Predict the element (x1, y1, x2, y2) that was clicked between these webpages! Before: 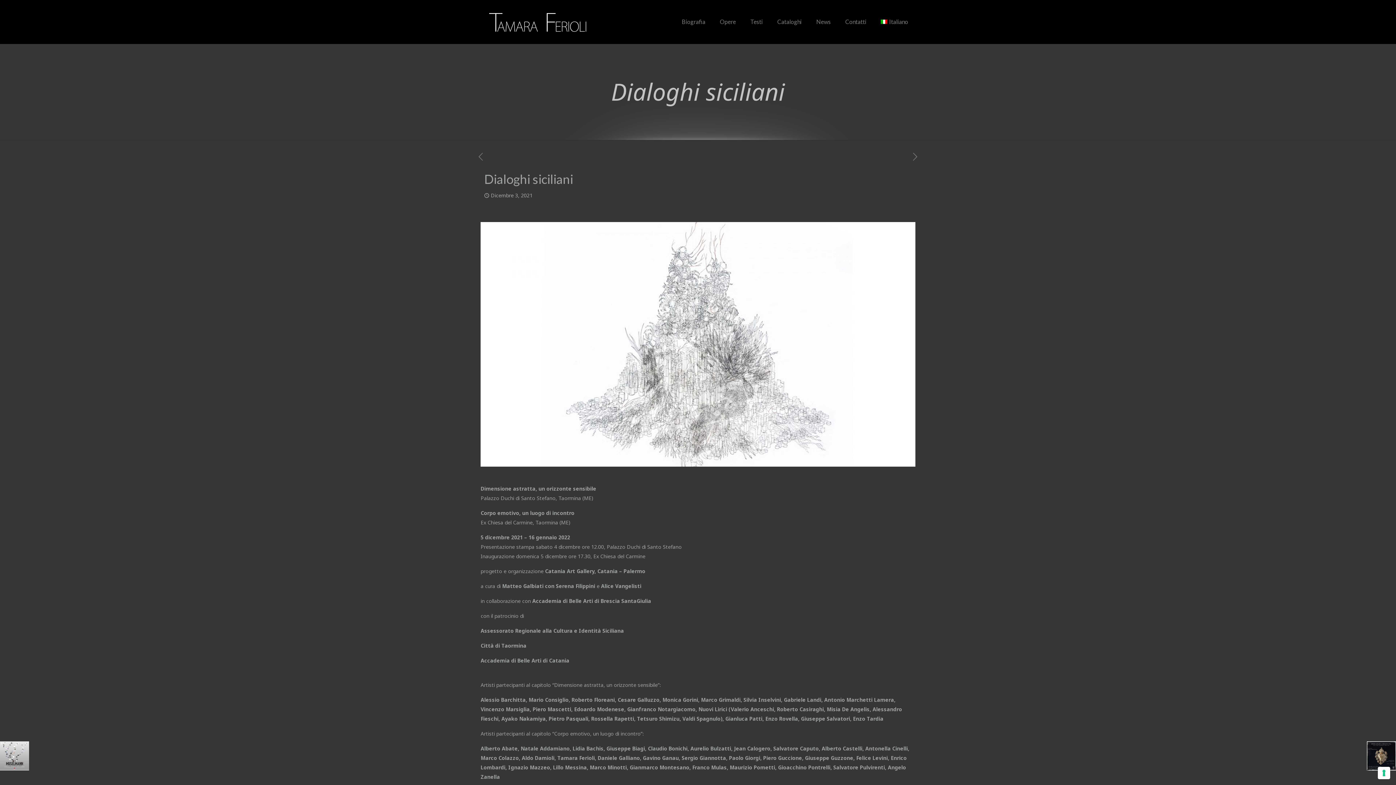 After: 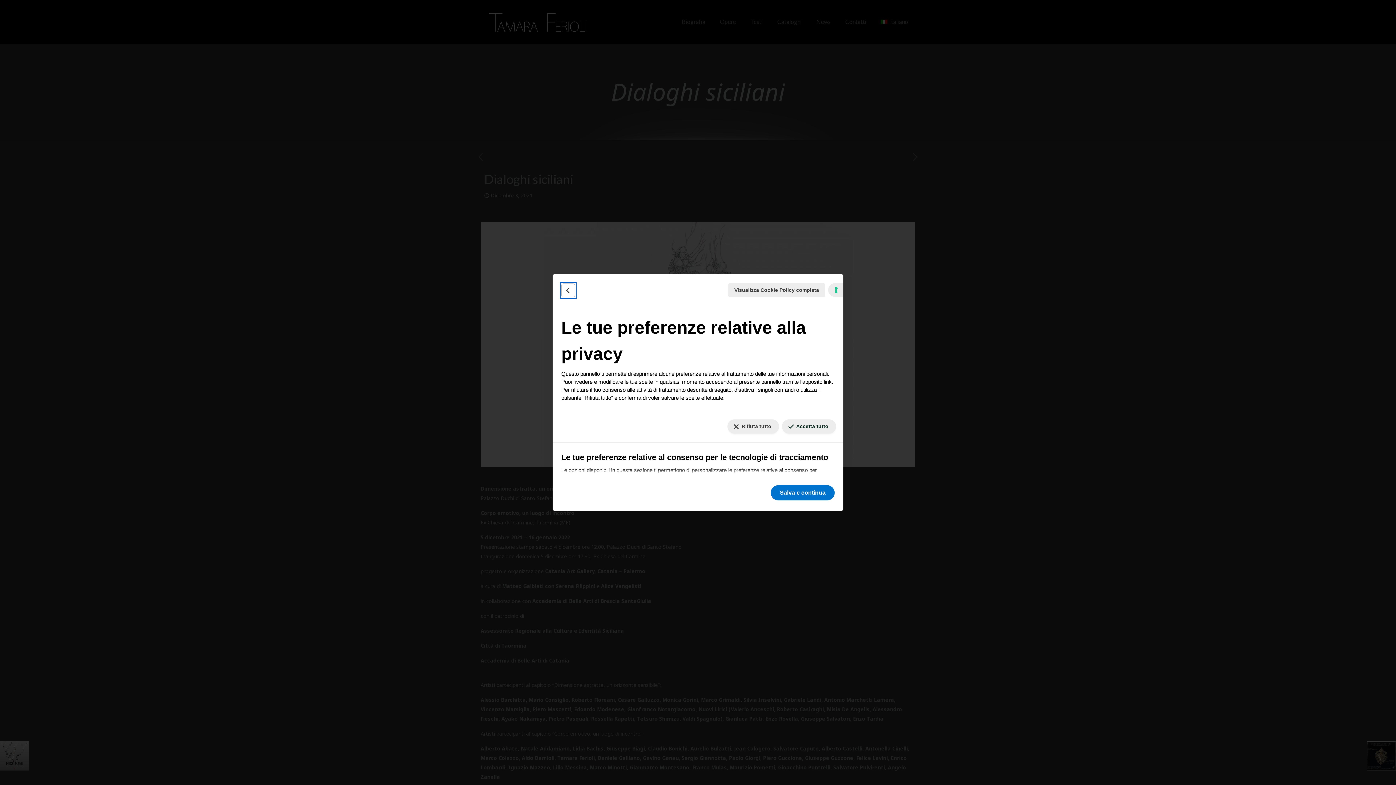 Action: bbox: (1378, 767, 1390, 779) label: Le tue preferenze relative al consenso per le tecnologie di tracciamento